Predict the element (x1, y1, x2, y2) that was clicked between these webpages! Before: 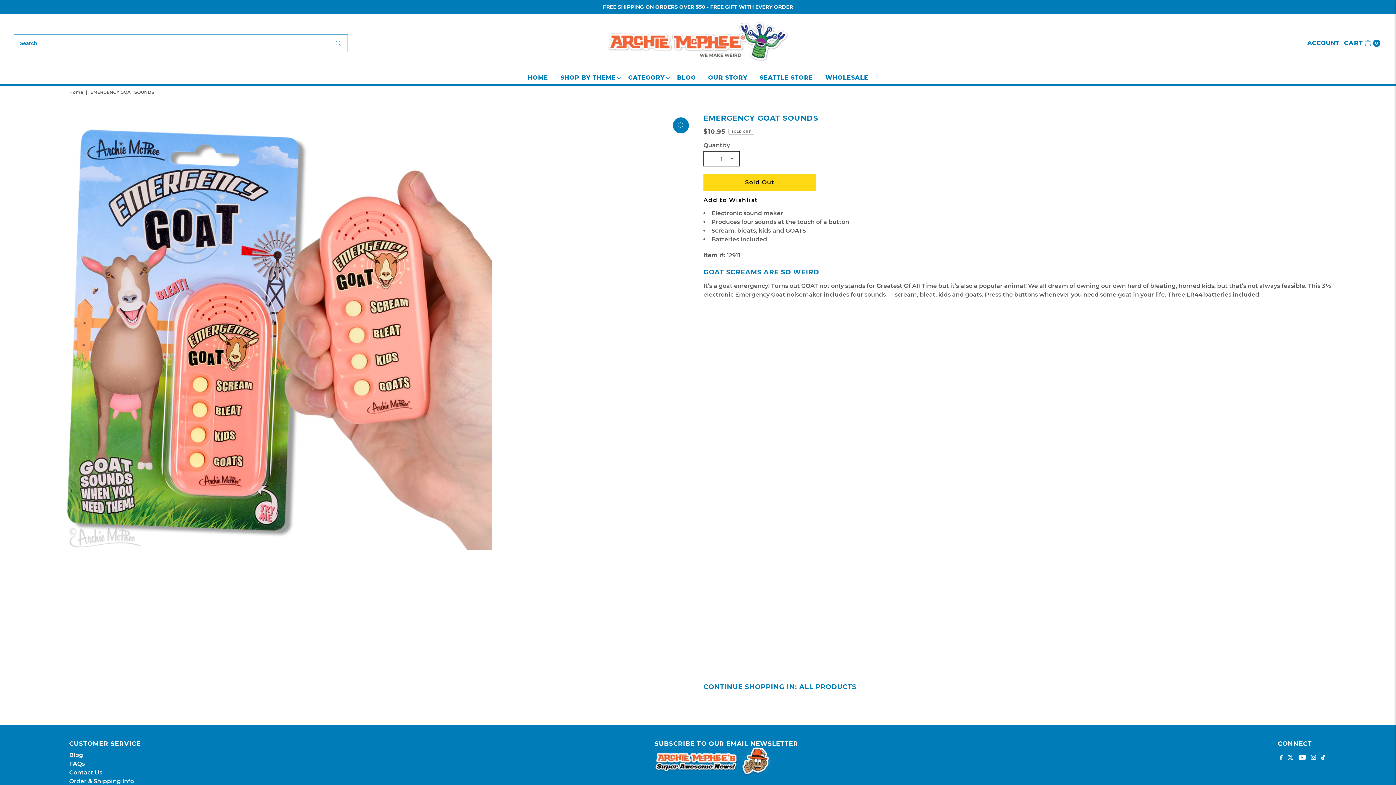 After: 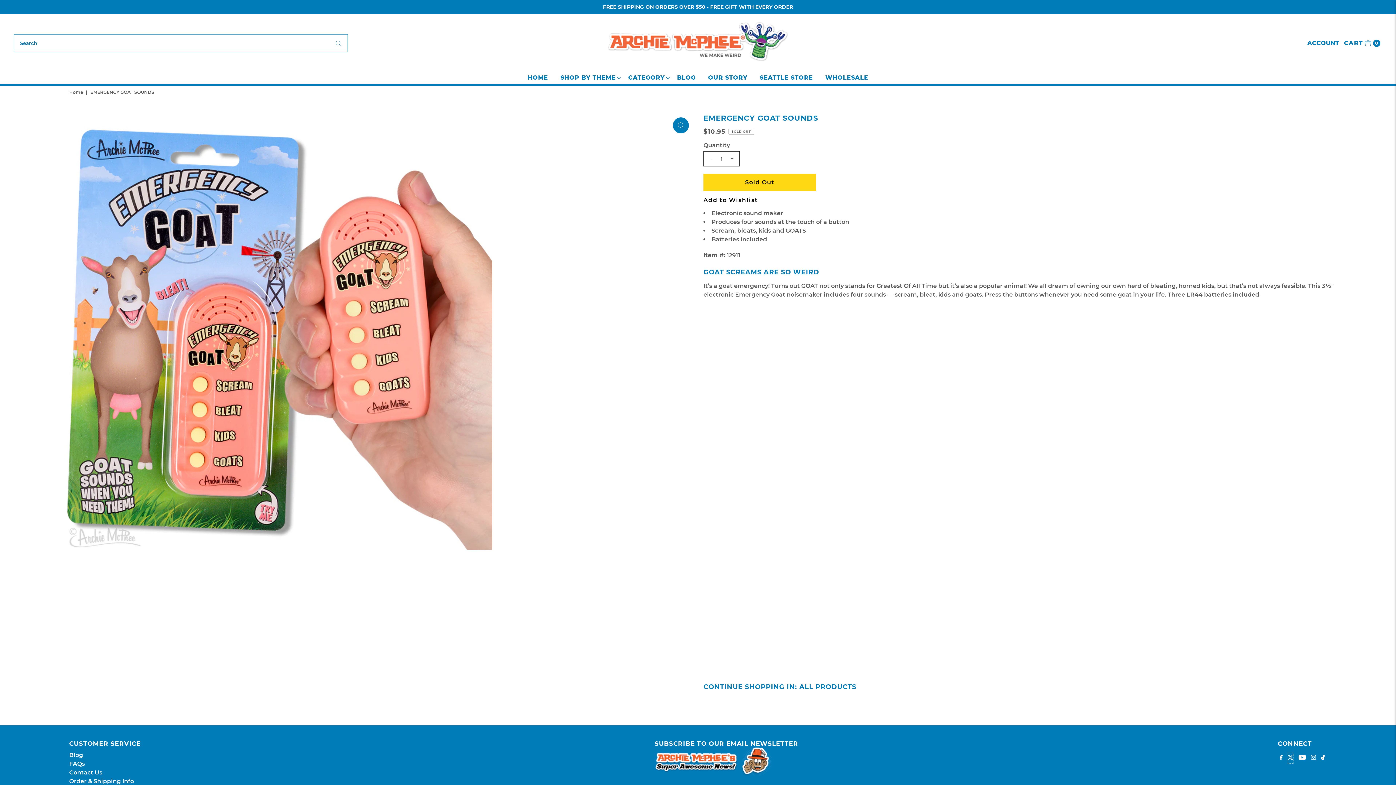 Action: label: Twitter bbox: (1287, 753, 1293, 764)